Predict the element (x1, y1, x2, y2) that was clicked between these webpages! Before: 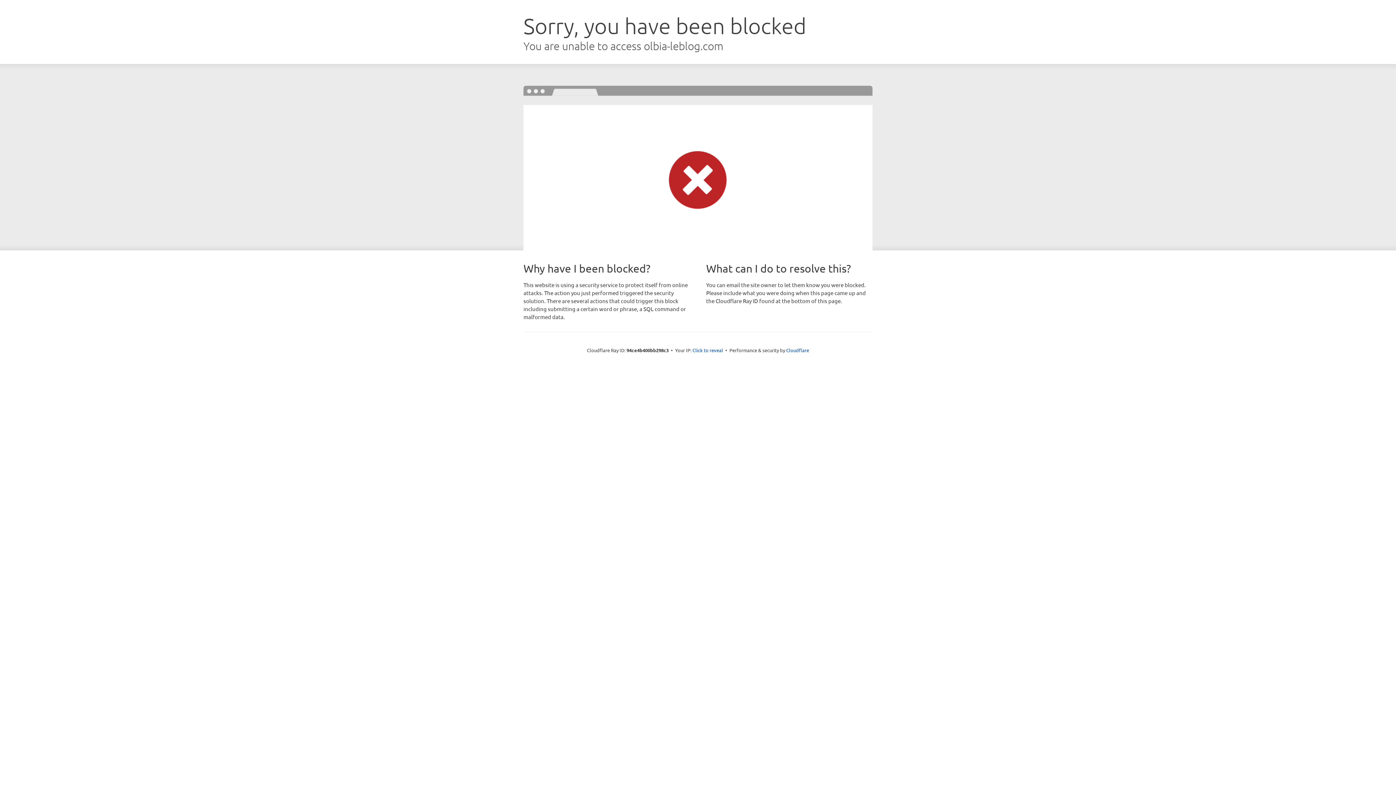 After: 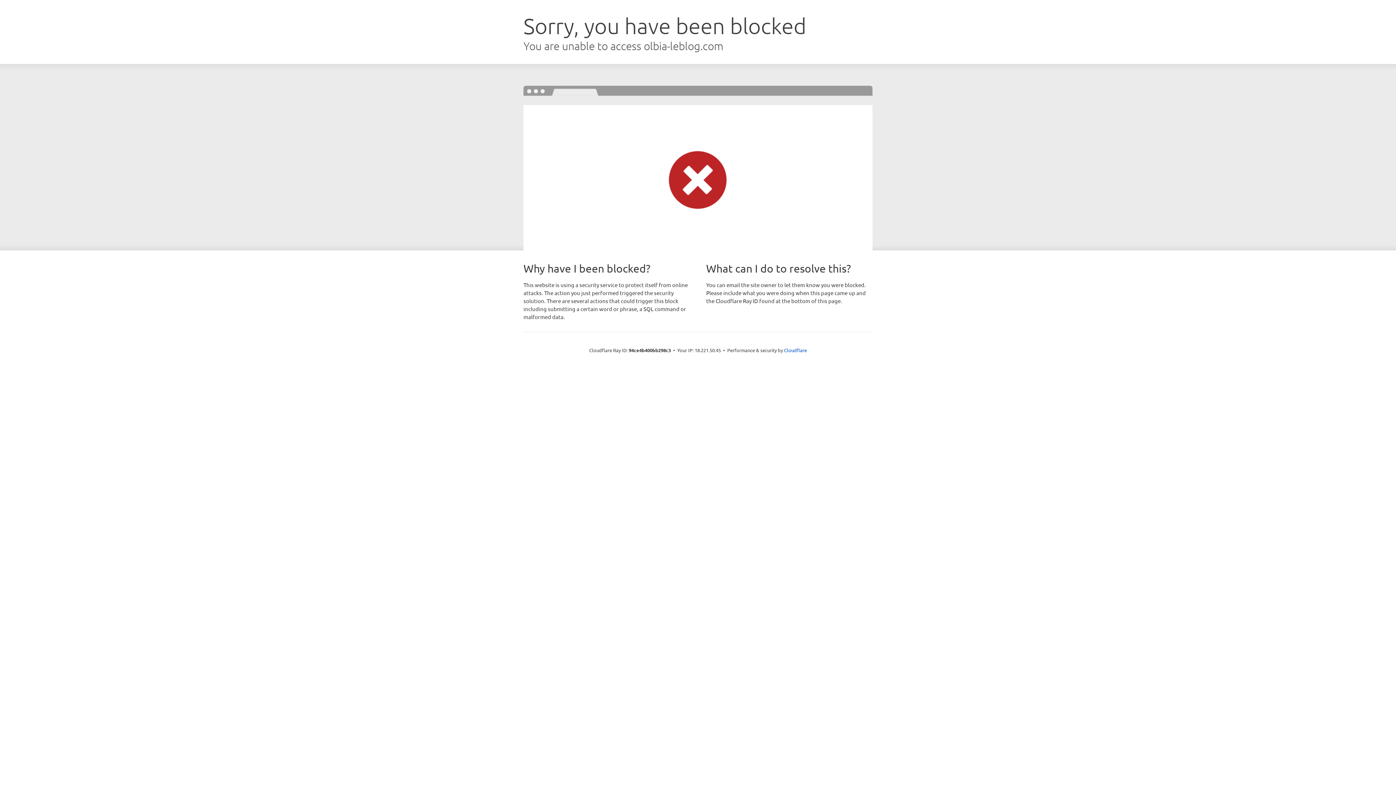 Action: label: Click to reveal bbox: (692, 346, 723, 353)